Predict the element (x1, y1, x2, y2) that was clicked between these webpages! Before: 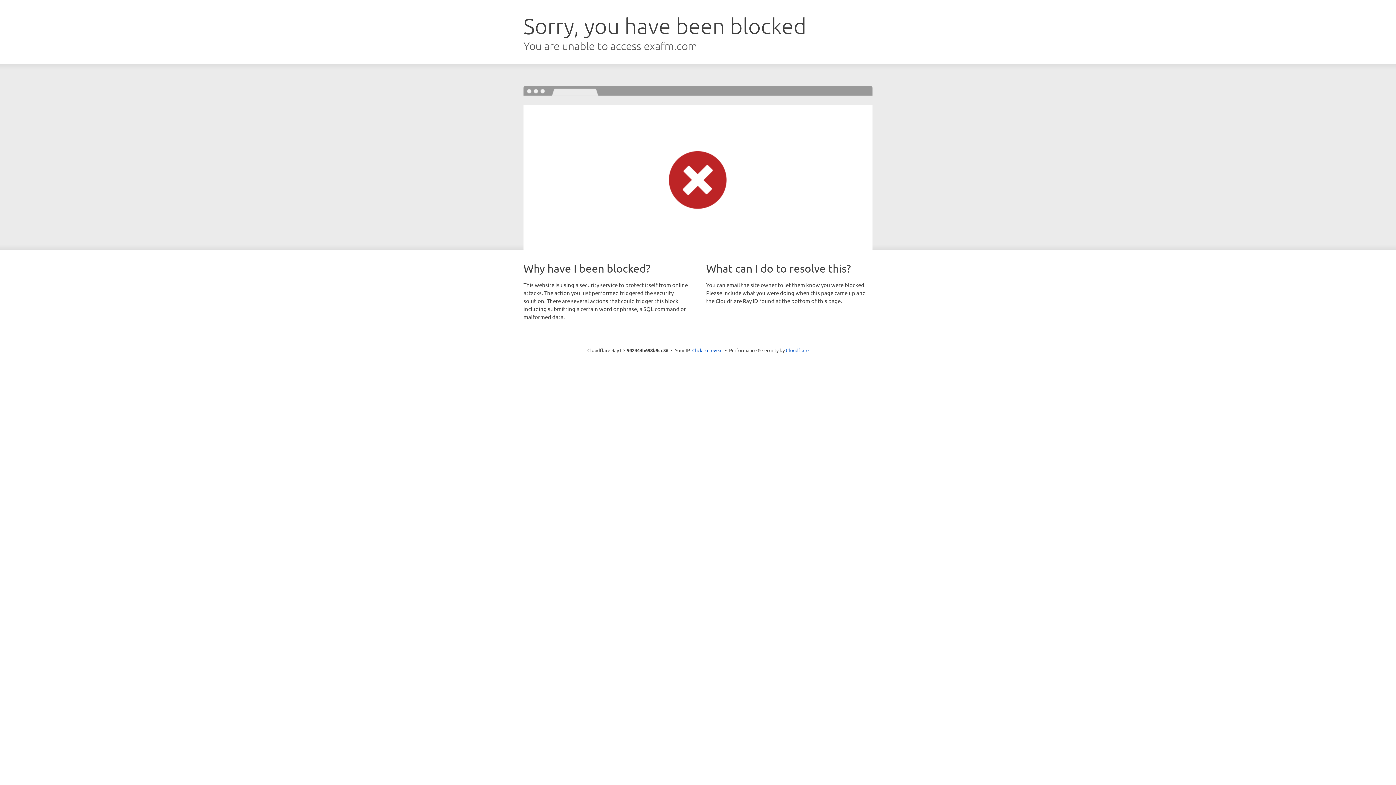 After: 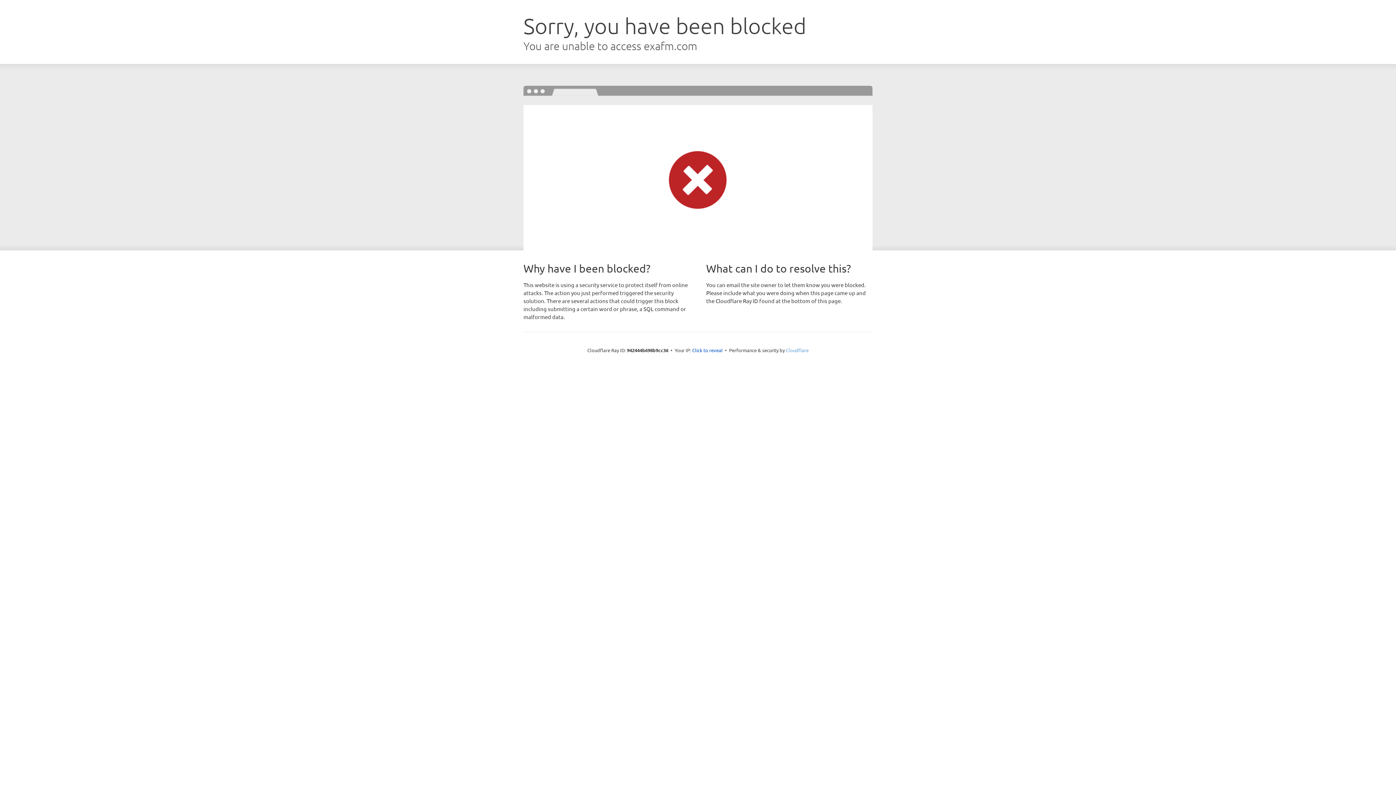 Action: bbox: (786, 347, 808, 353) label: Cloudflare